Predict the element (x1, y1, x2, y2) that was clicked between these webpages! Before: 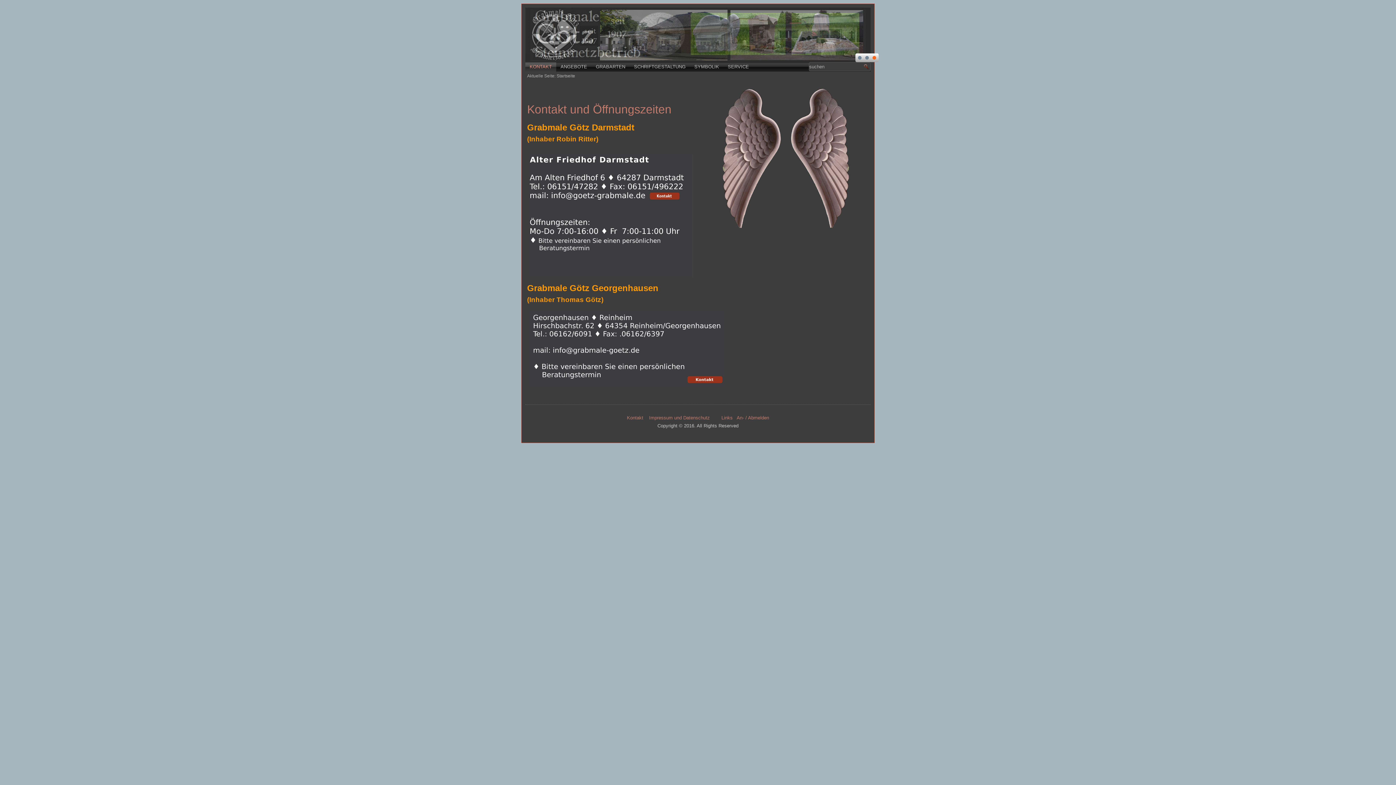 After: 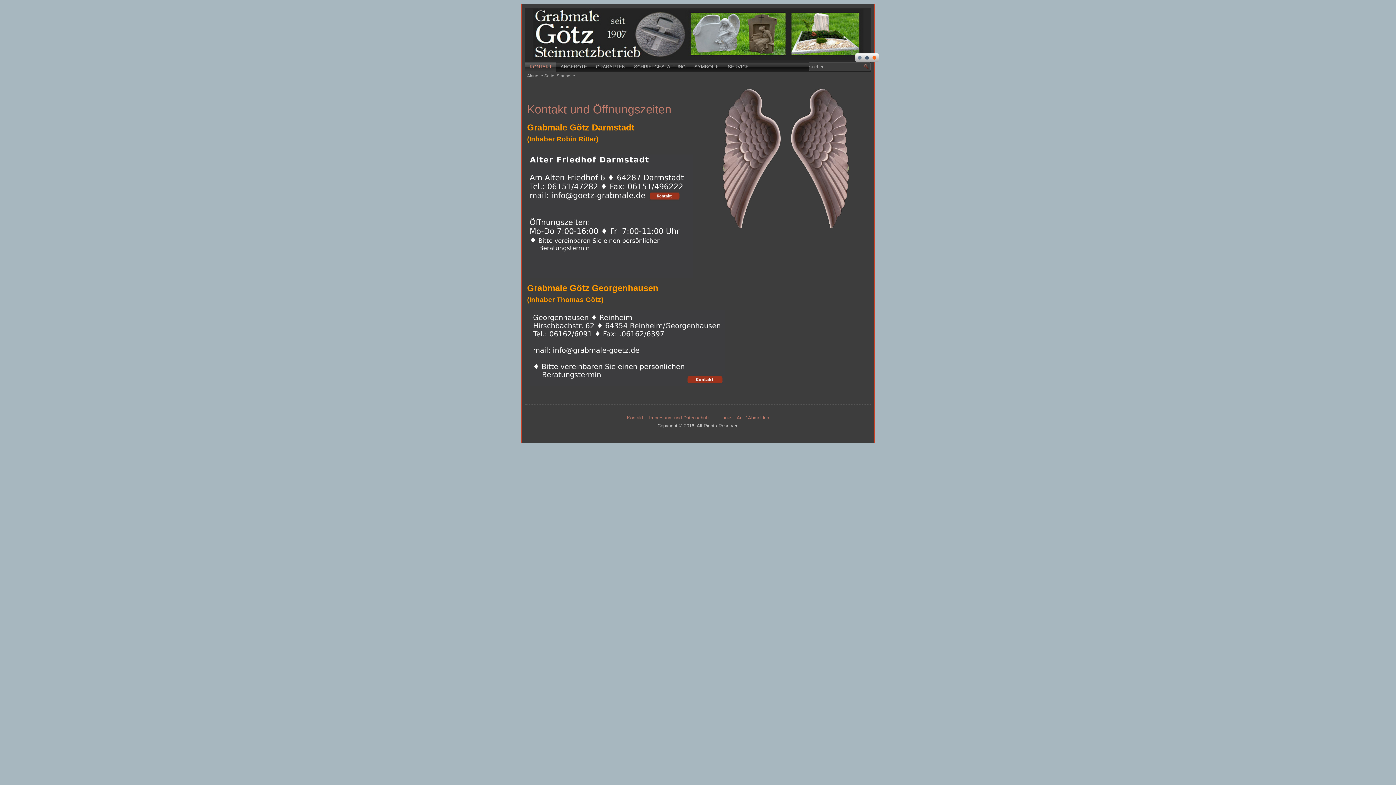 Action: bbox: (865, 56, 869, 59)